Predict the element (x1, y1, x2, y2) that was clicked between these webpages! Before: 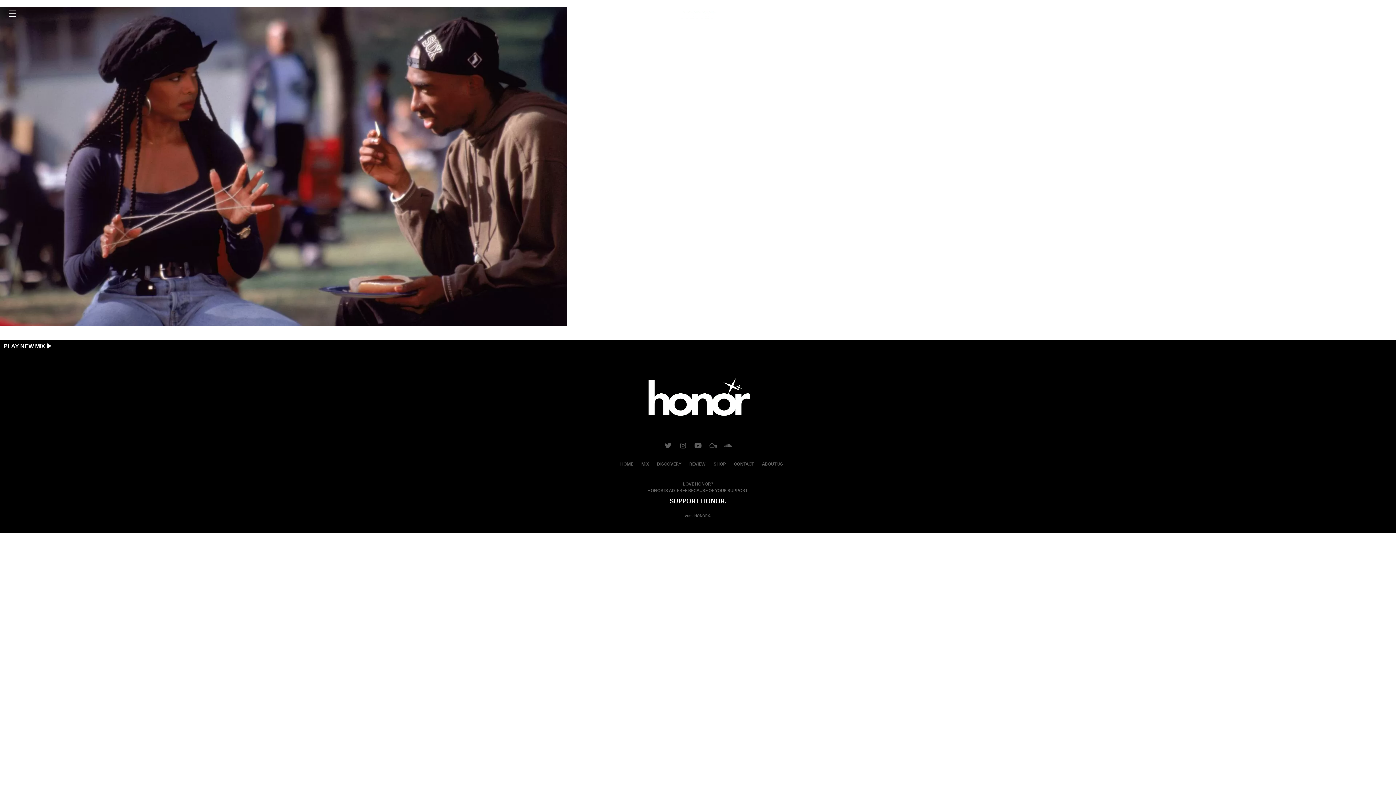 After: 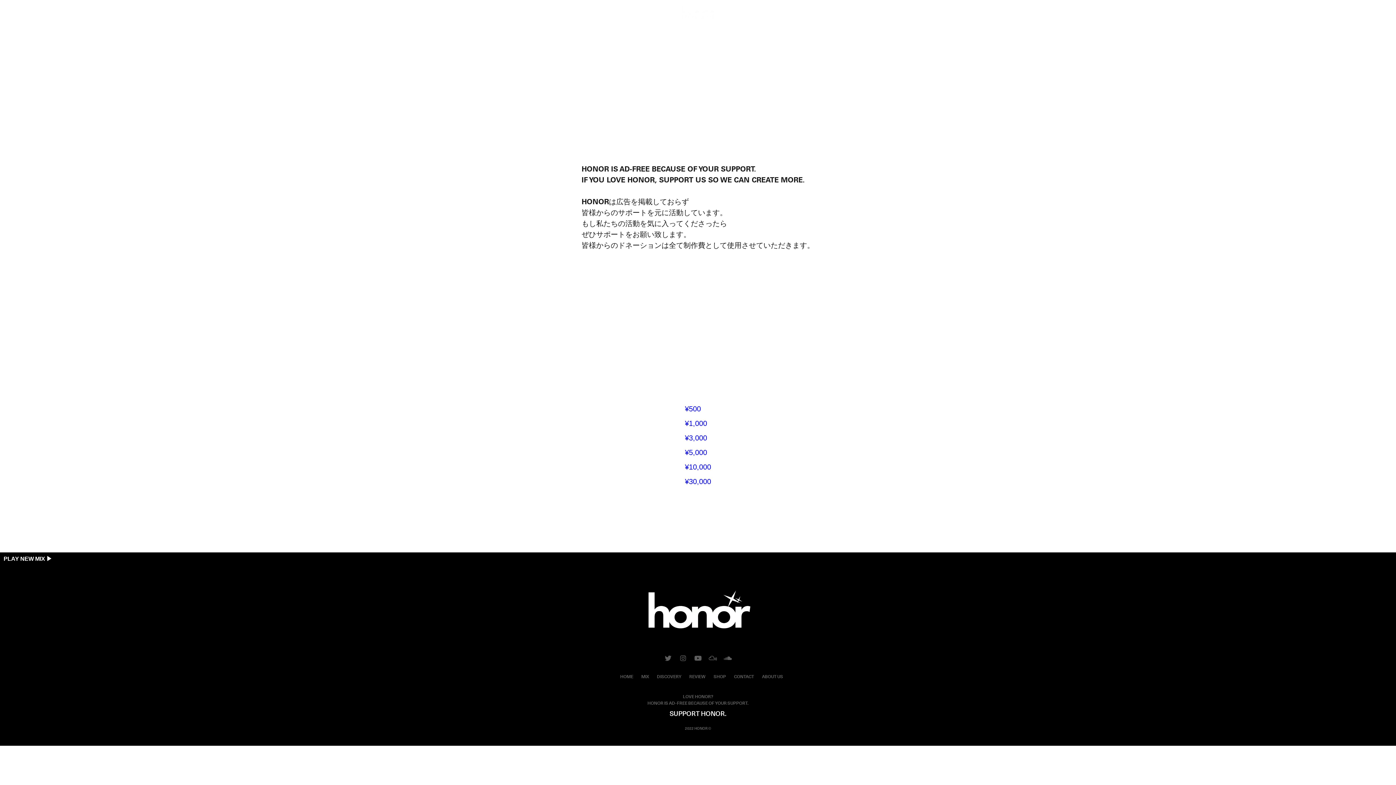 Action: label: SUPPORT HONOR. bbox: (669, 494, 726, 508)